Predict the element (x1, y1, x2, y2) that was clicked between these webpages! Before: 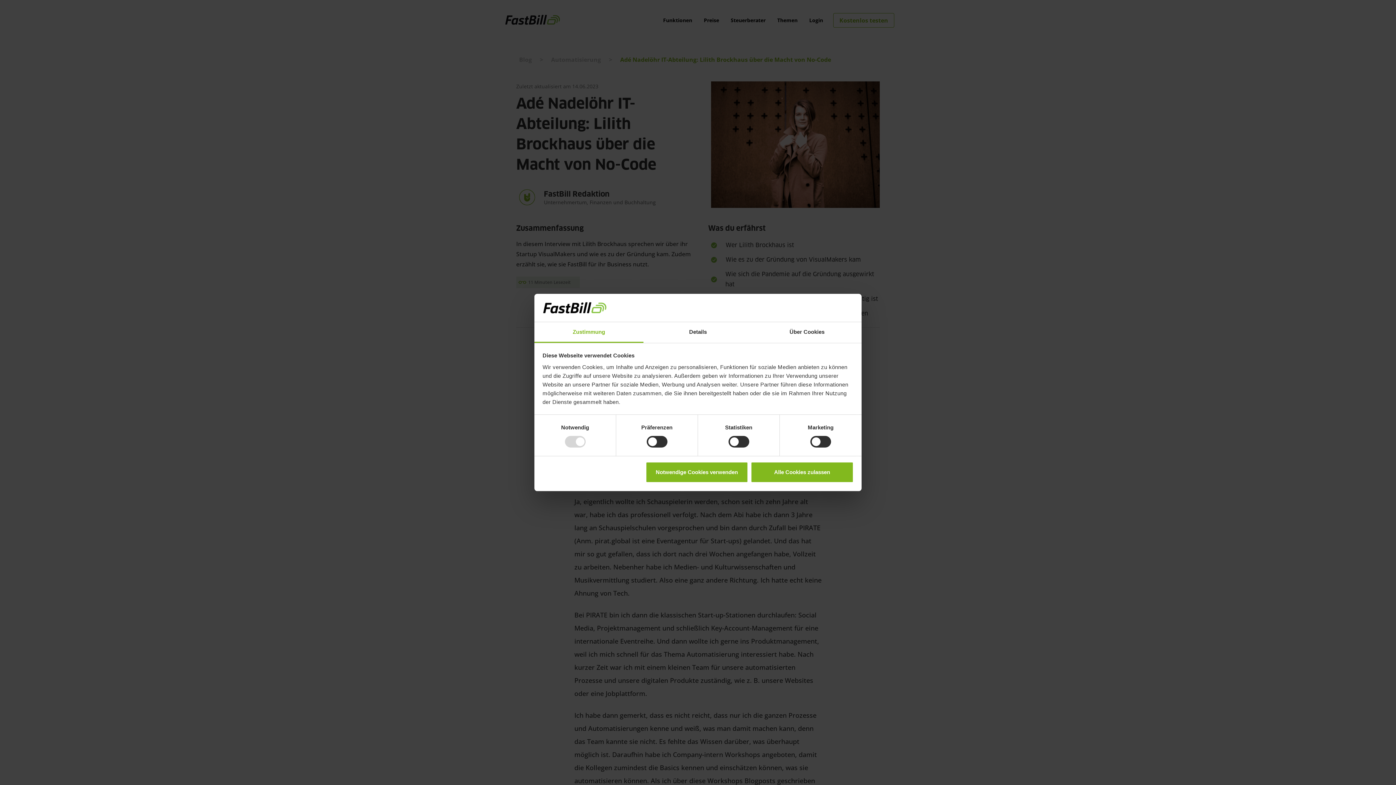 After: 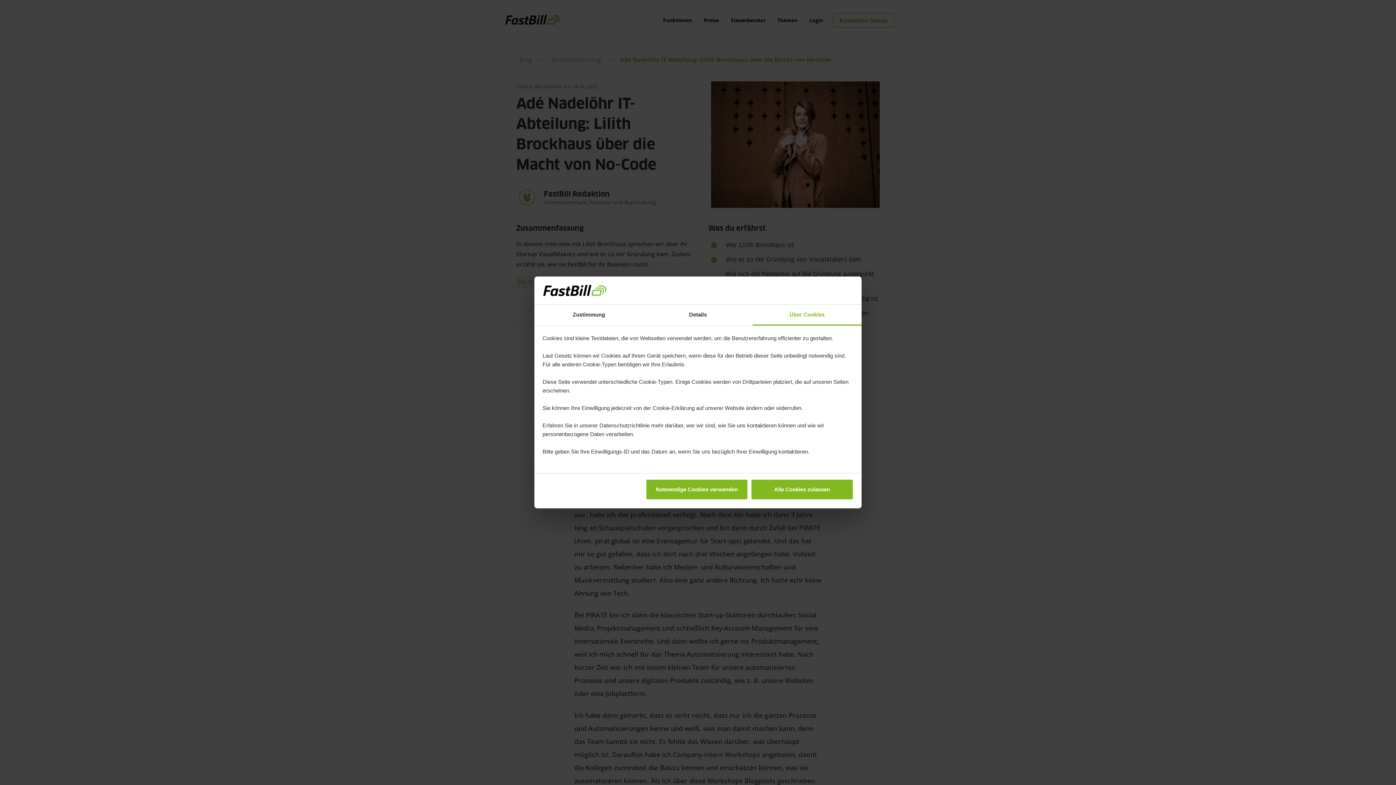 Action: bbox: (752, 322, 861, 343) label: Über Cookies